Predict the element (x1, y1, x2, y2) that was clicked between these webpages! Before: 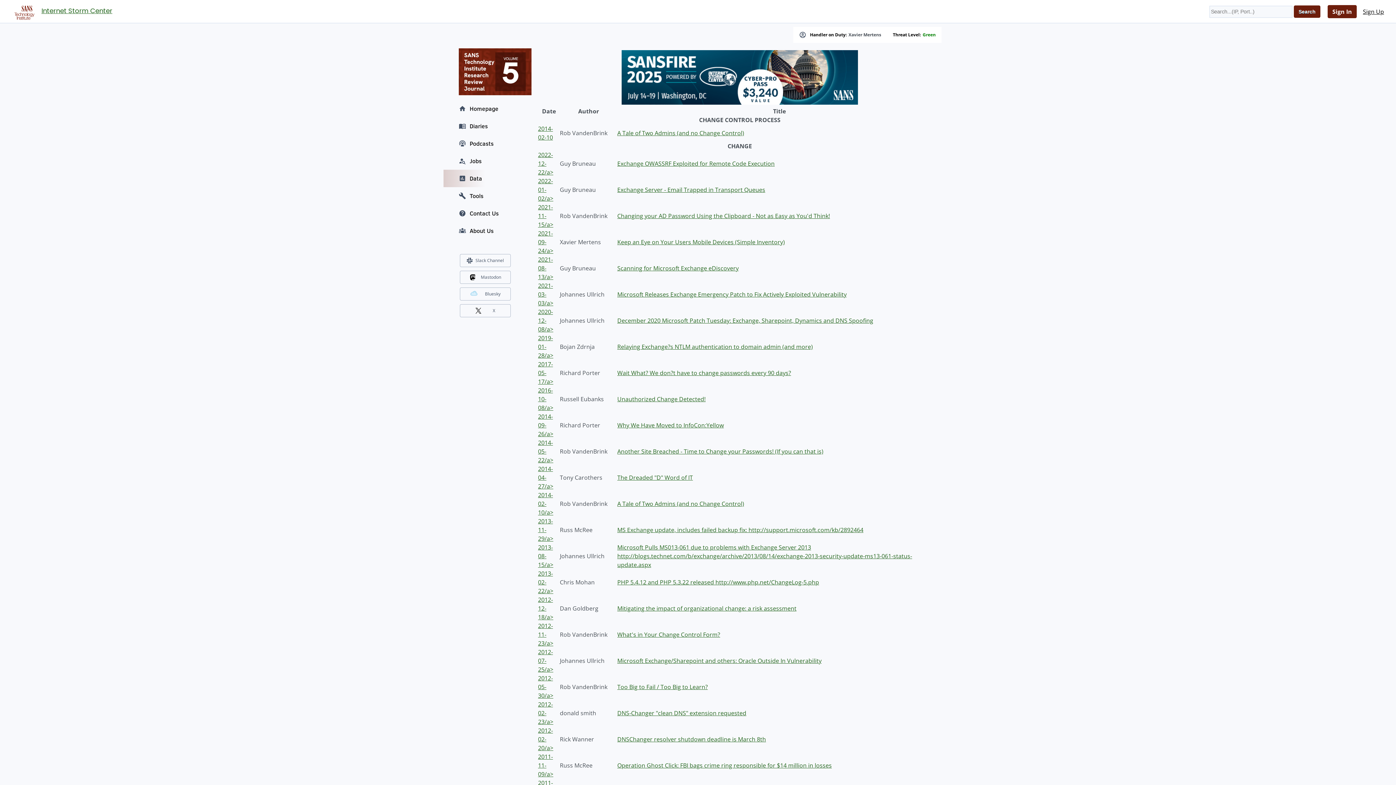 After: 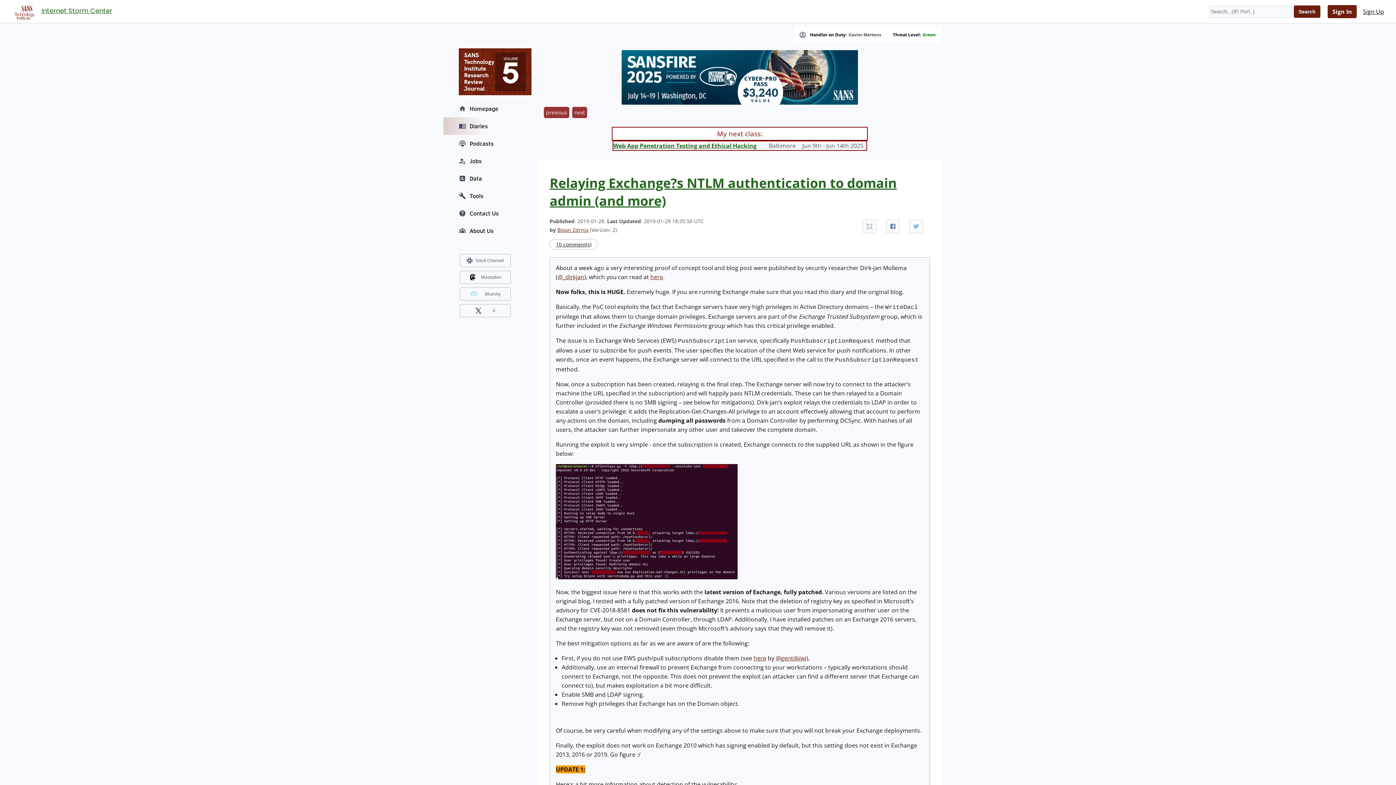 Action: label: Relaying Exchange?s NTLM authentication to domain admin (and more) bbox: (617, 342, 813, 350)